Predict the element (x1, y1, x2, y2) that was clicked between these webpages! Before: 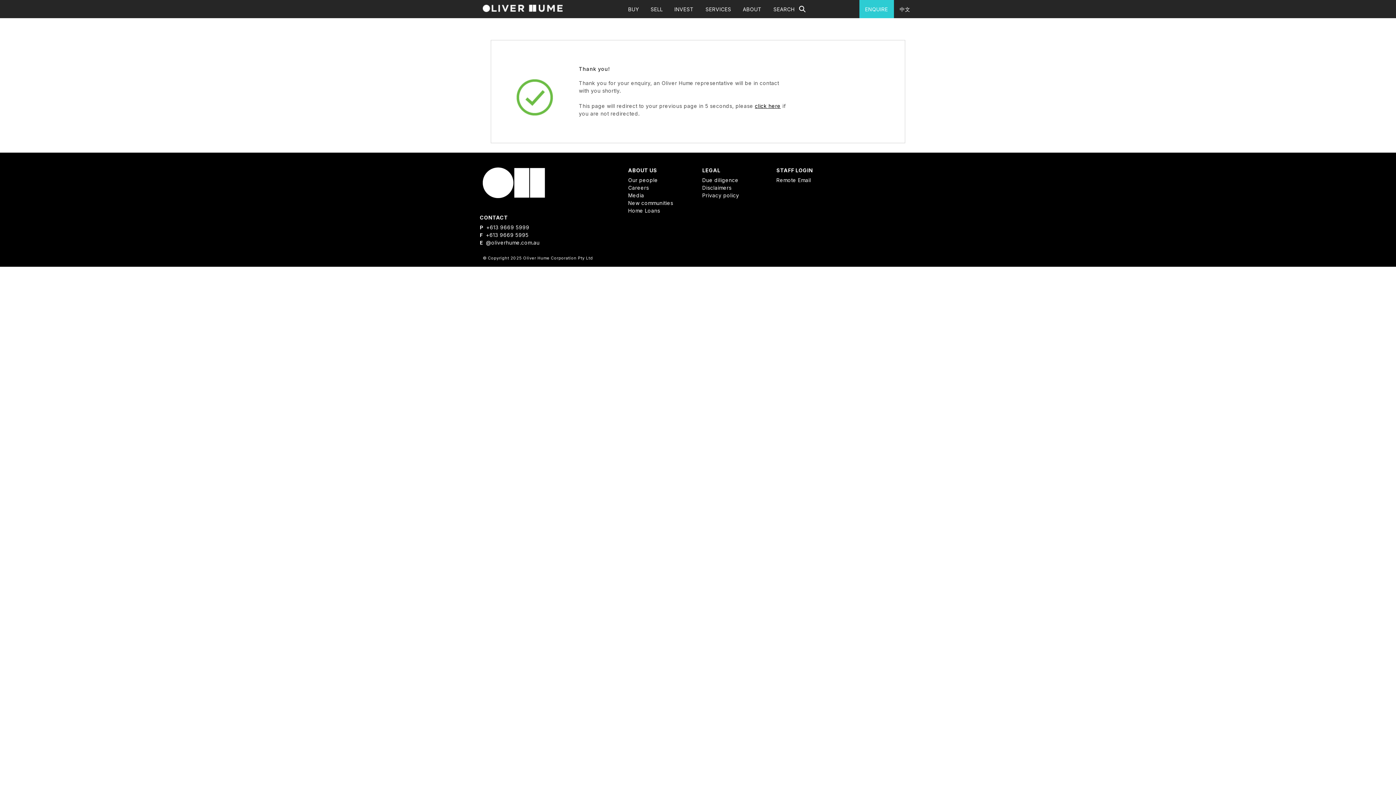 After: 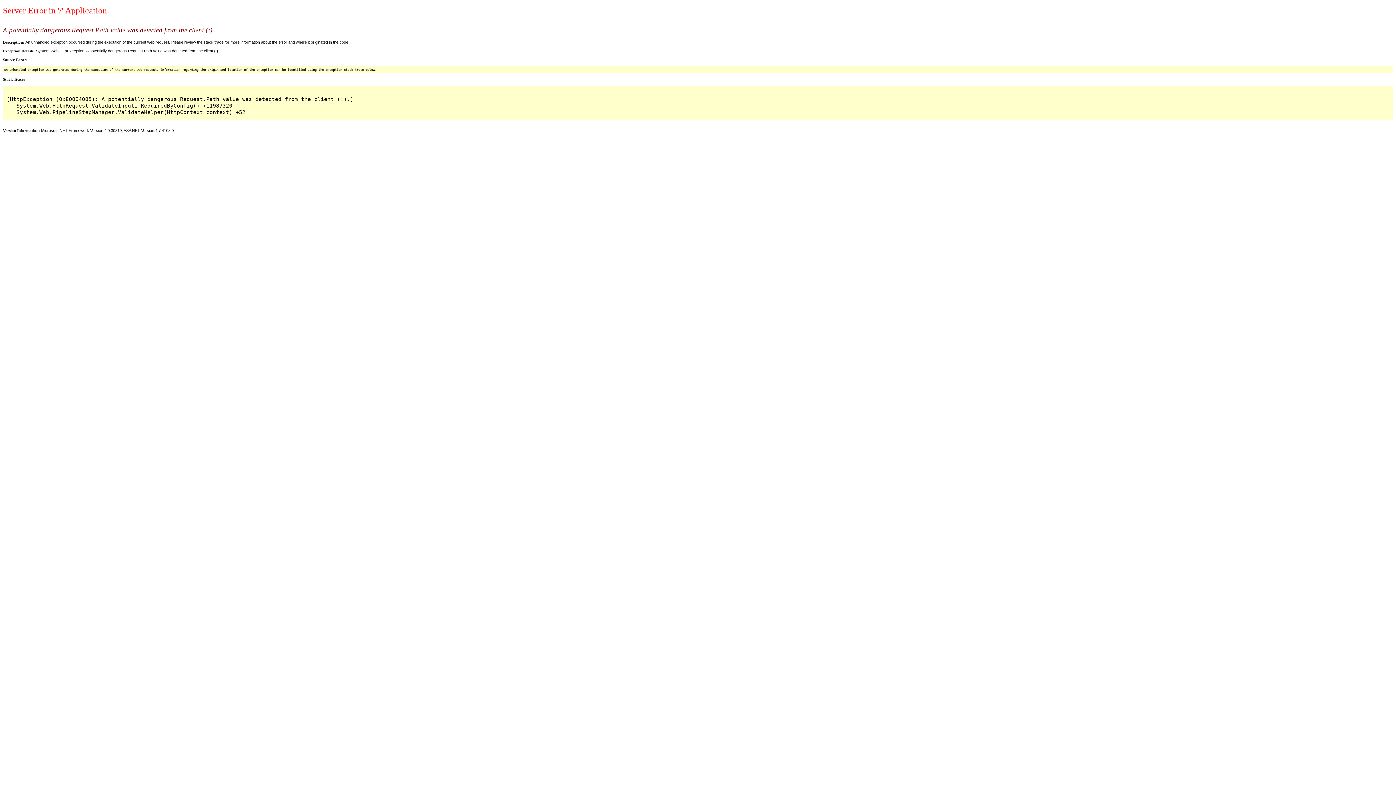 Action: label: click here bbox: (755, 102, 780, 109)